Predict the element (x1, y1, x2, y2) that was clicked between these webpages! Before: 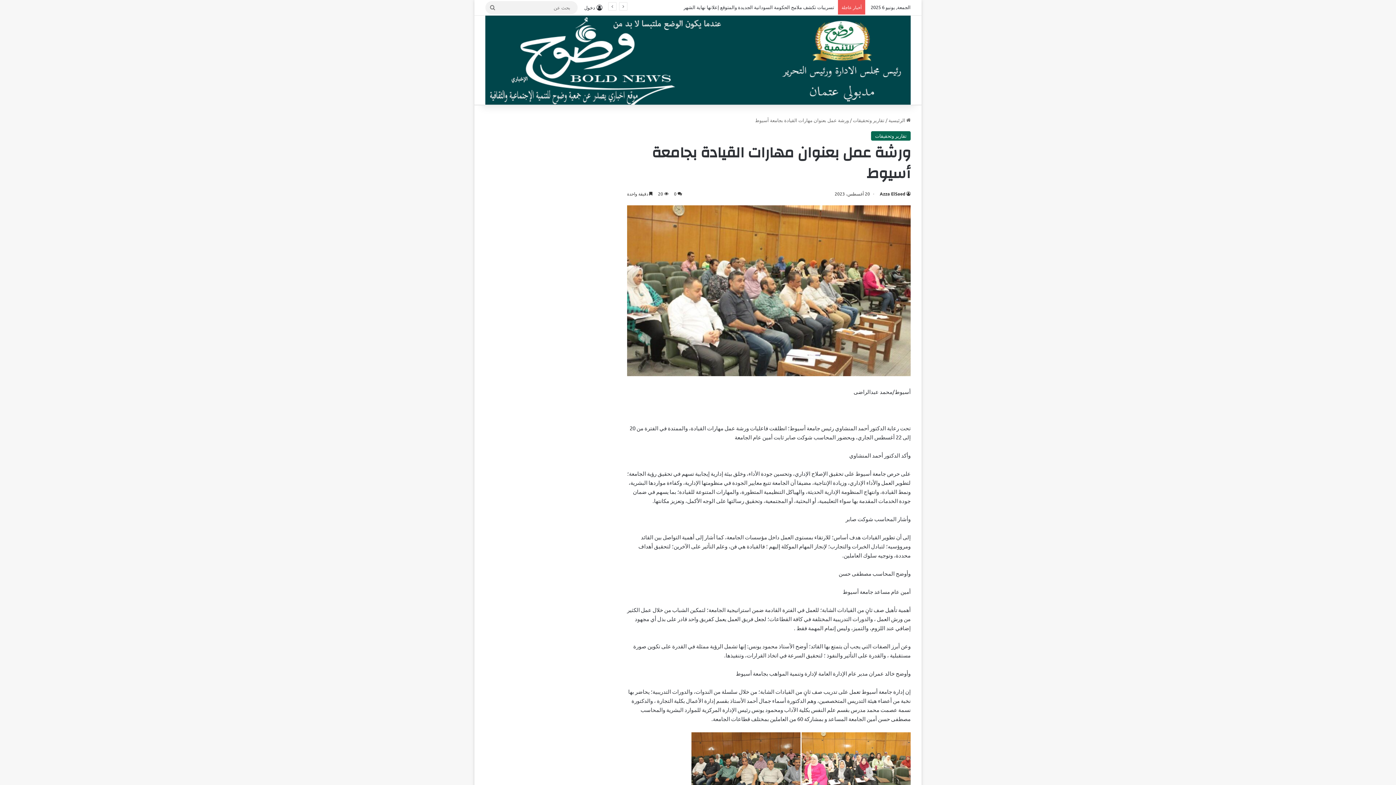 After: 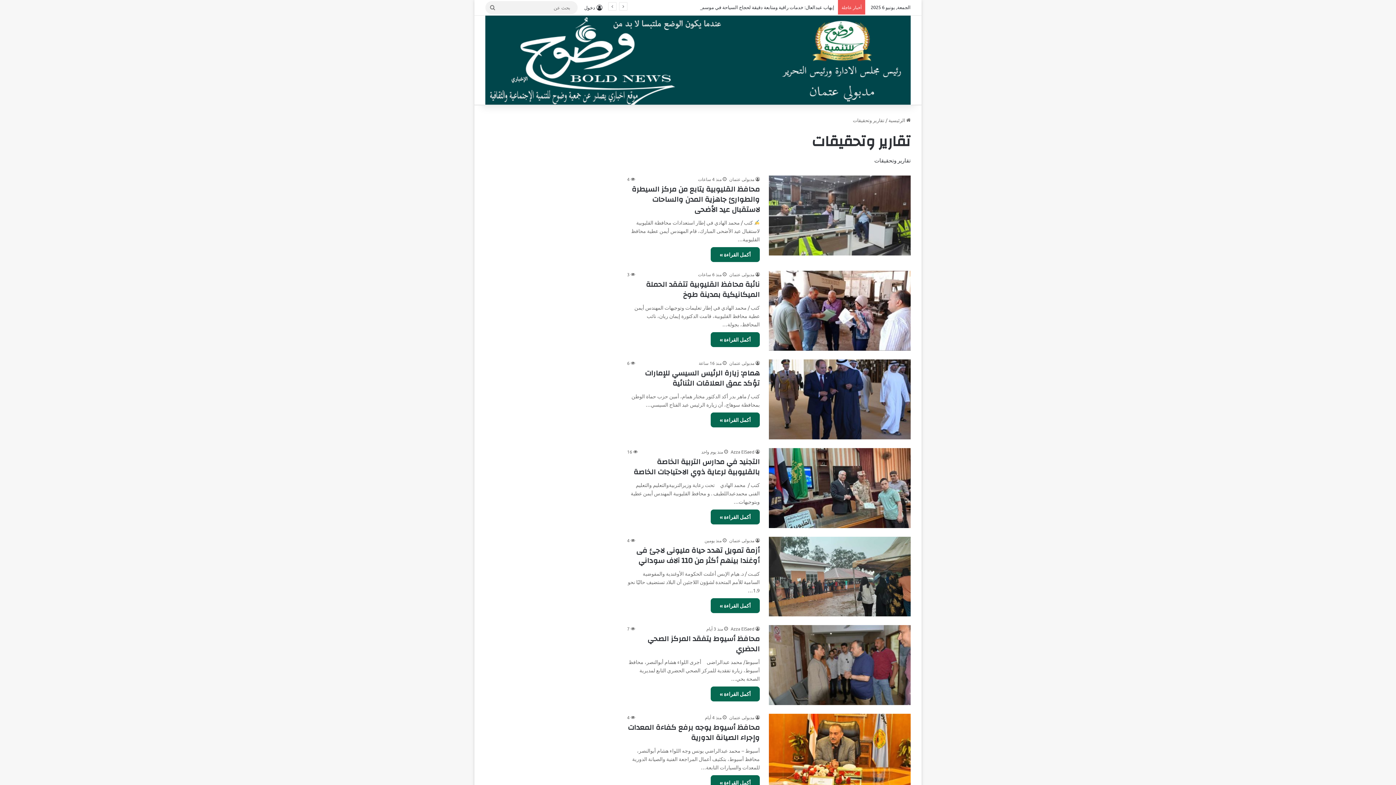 Action: bbox: (871, 131, 910, 140) label: تقارير وتحقيقات